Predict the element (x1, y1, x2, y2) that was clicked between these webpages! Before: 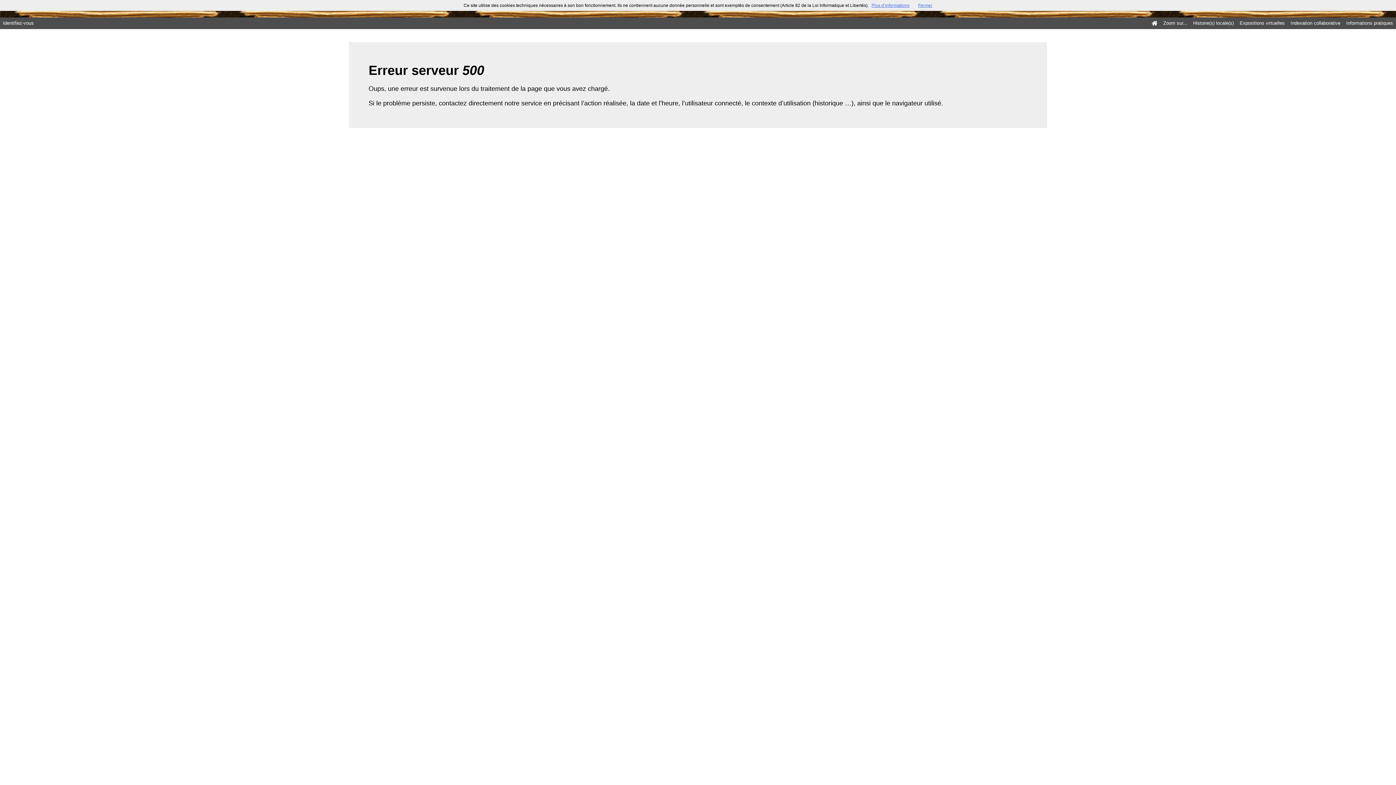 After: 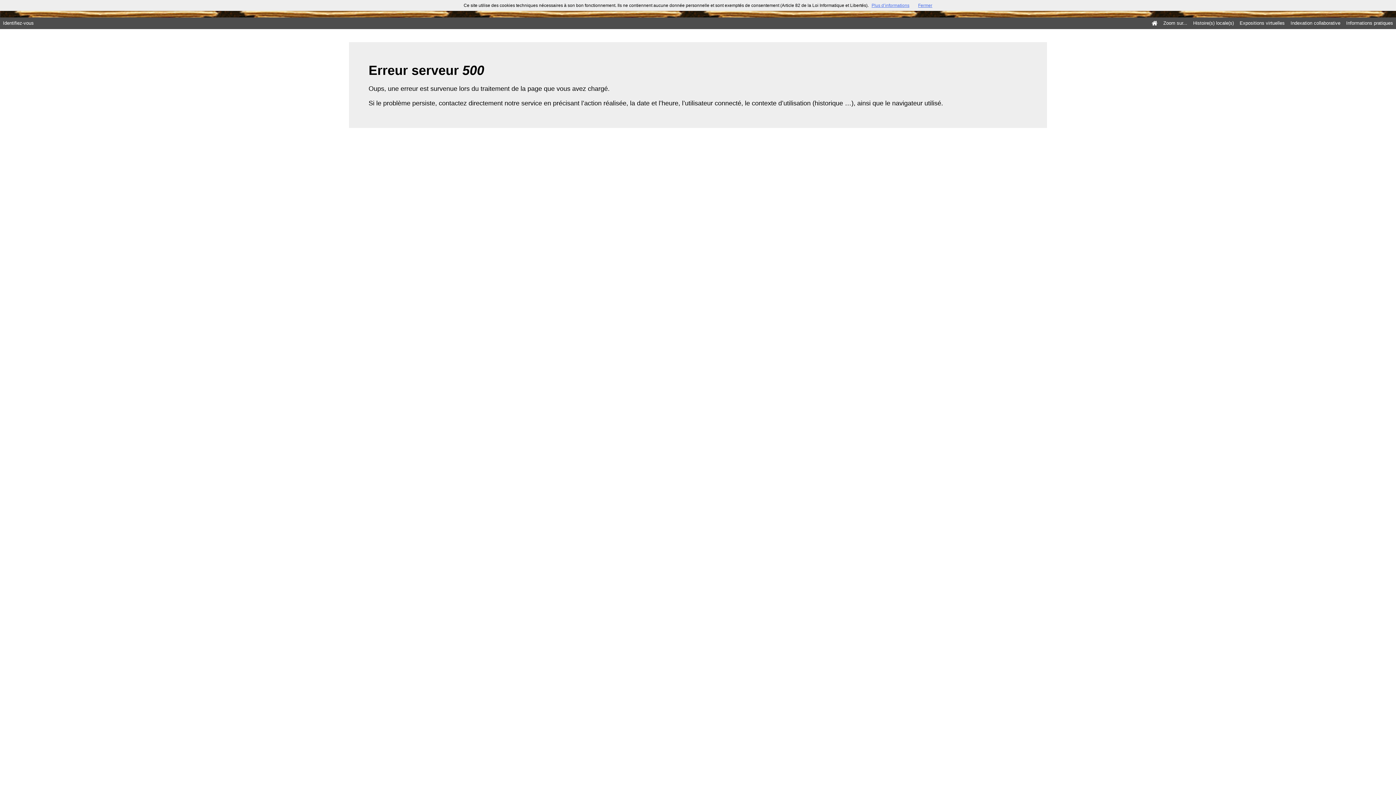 Action: bbox: (871, 2, 909, 8) label: Plus d’informations